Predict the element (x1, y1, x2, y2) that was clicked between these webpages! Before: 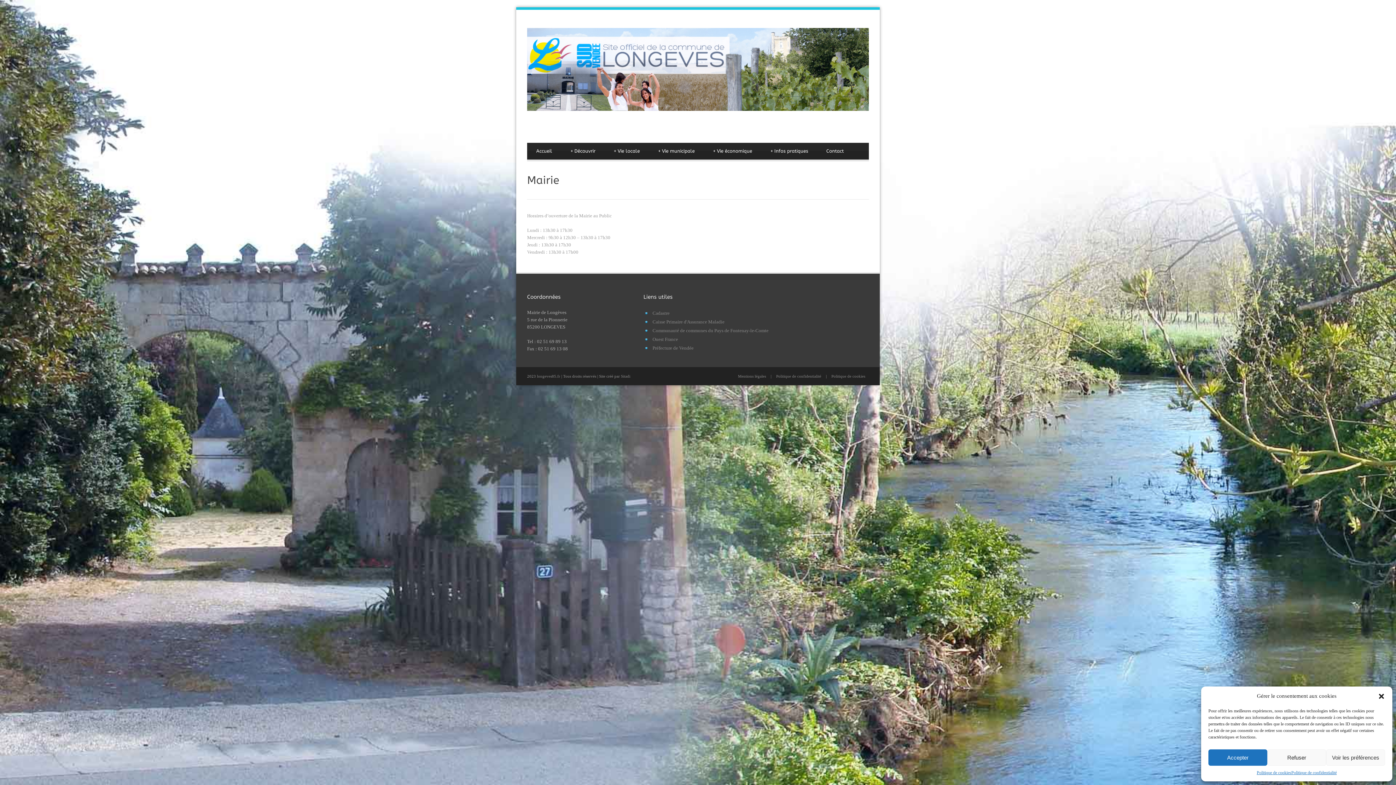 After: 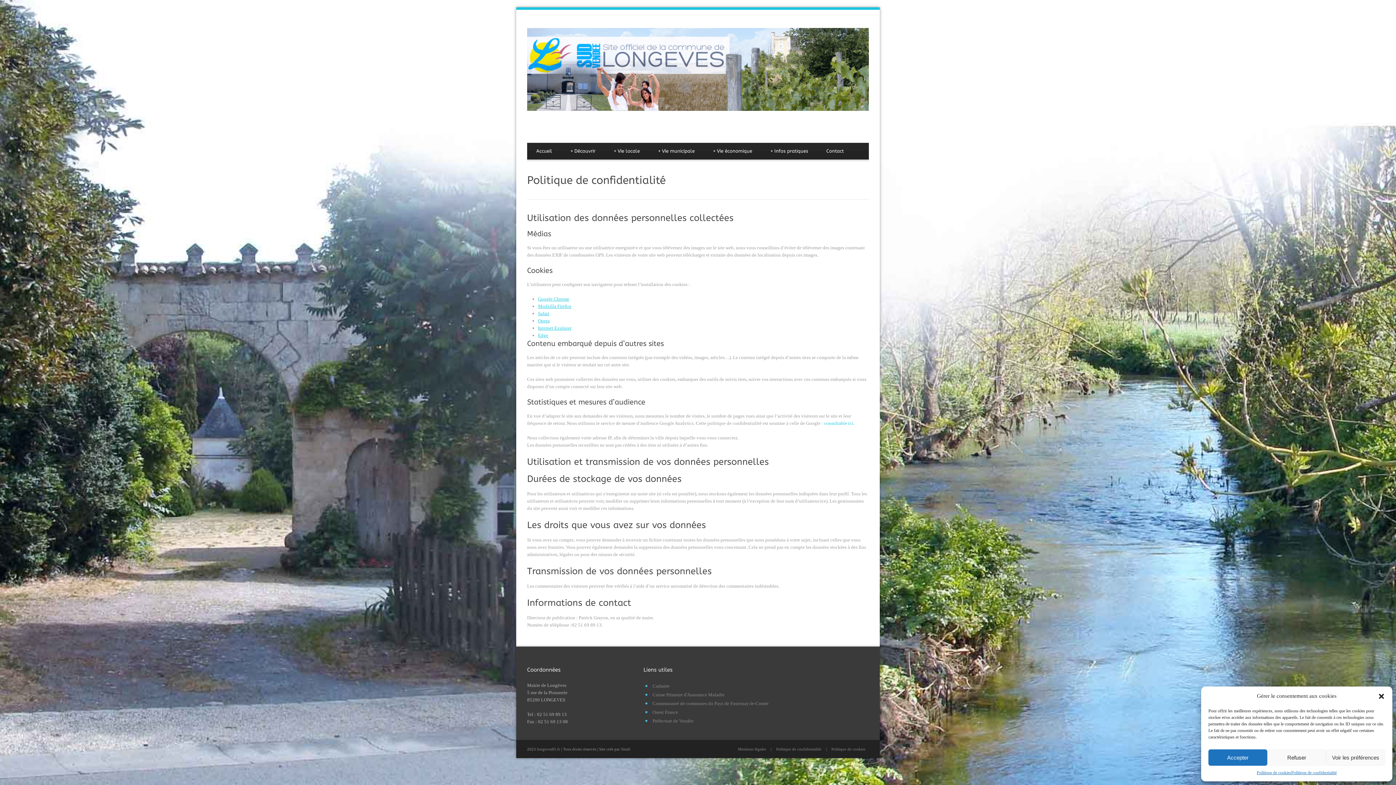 Action: bbox: (1291, 769, 1337, 776) label: Politique de confidentialité